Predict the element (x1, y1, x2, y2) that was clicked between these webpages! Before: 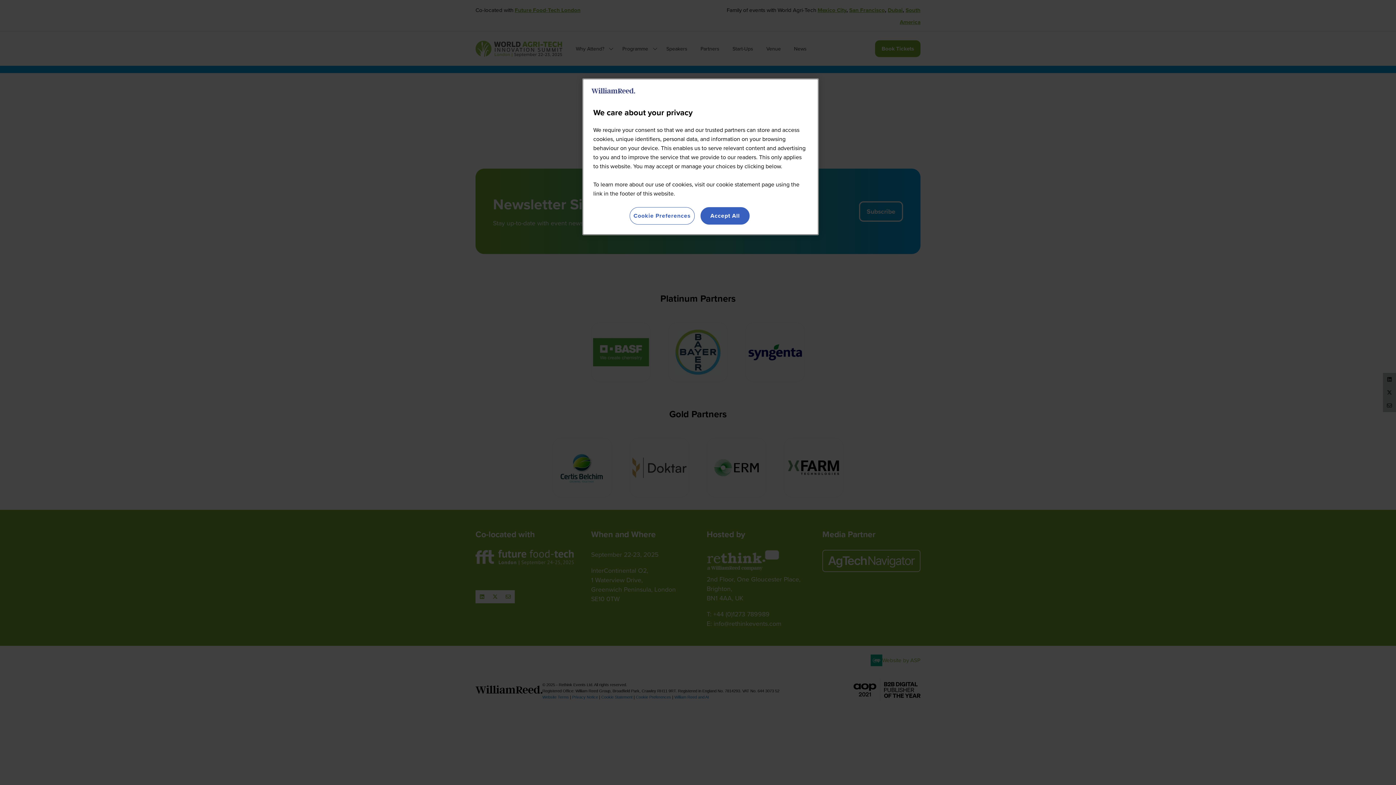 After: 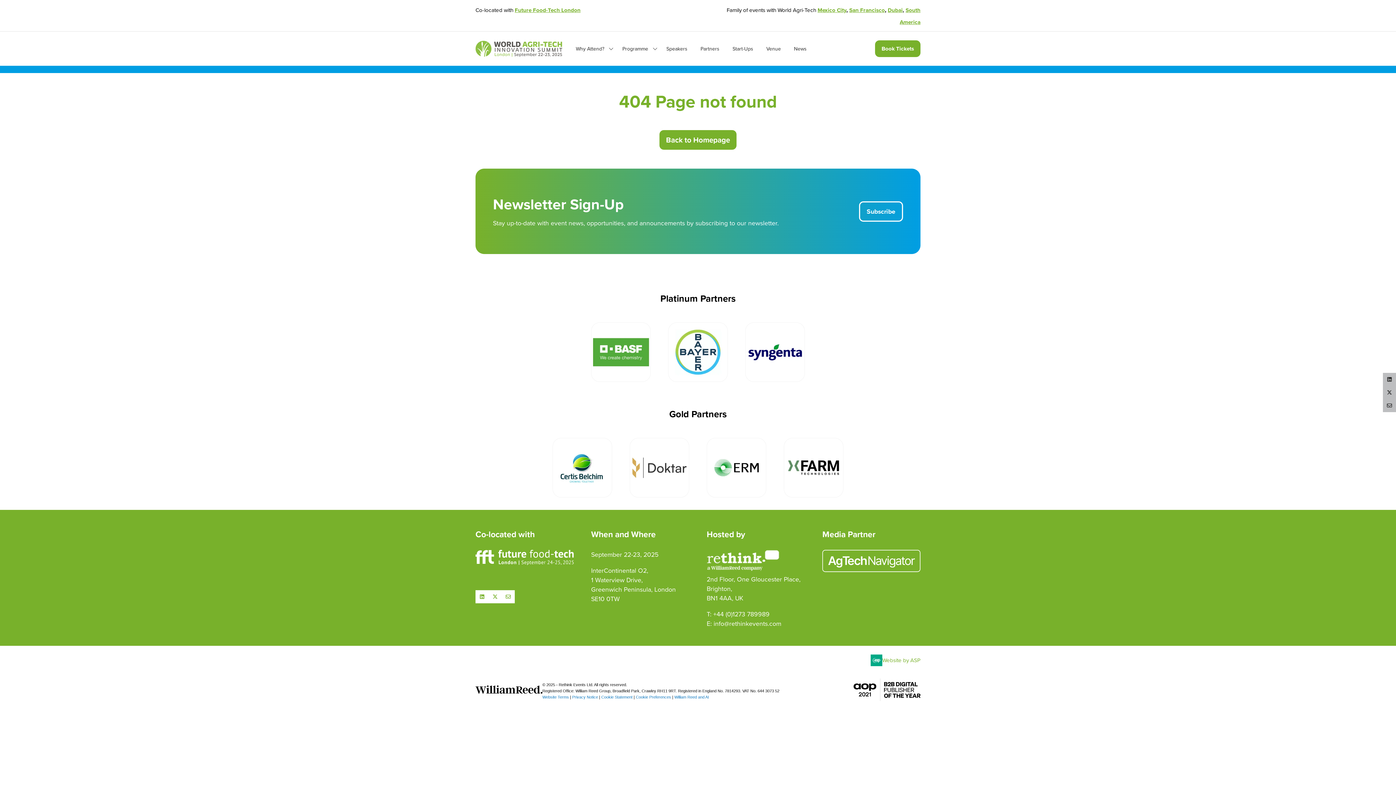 Action: bbox: (700, 207, 749, 224) label: Accept All